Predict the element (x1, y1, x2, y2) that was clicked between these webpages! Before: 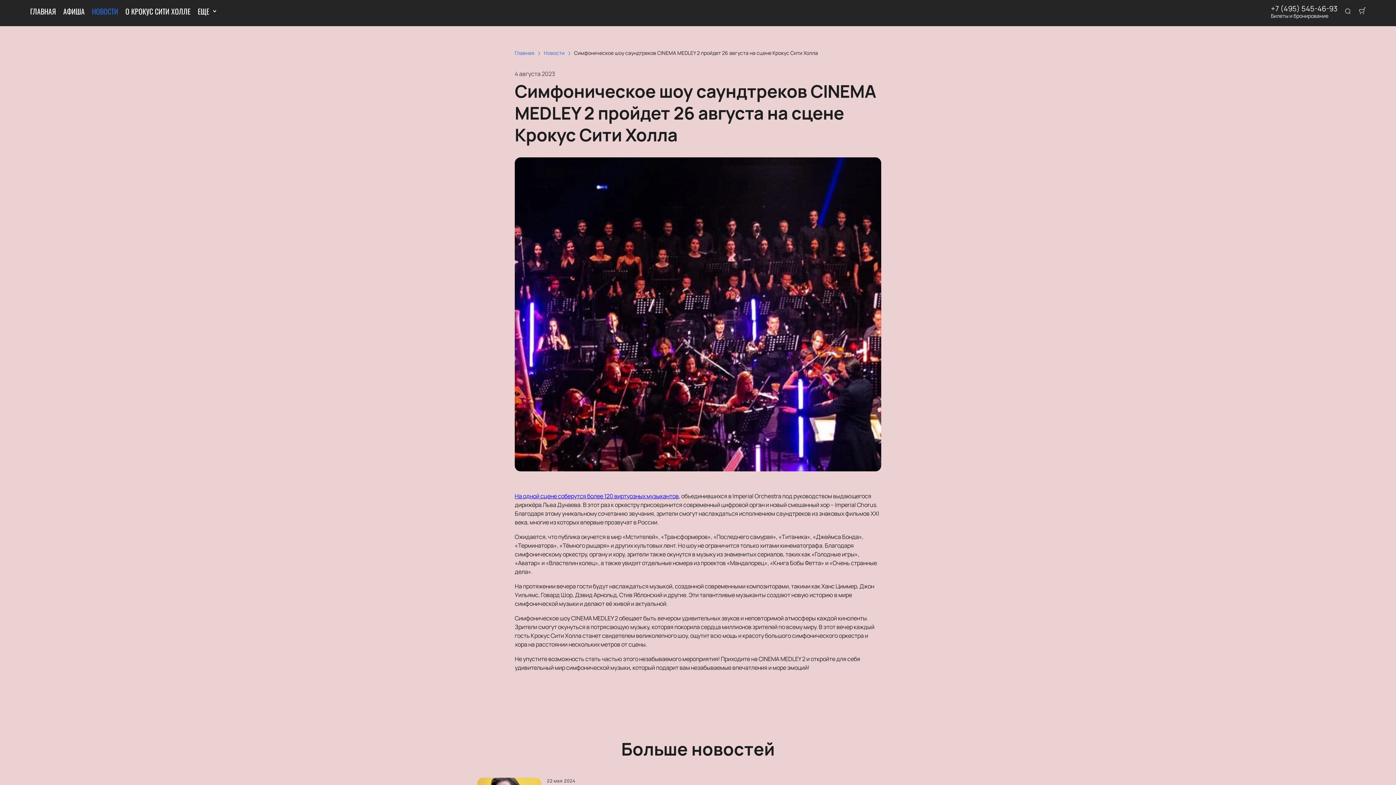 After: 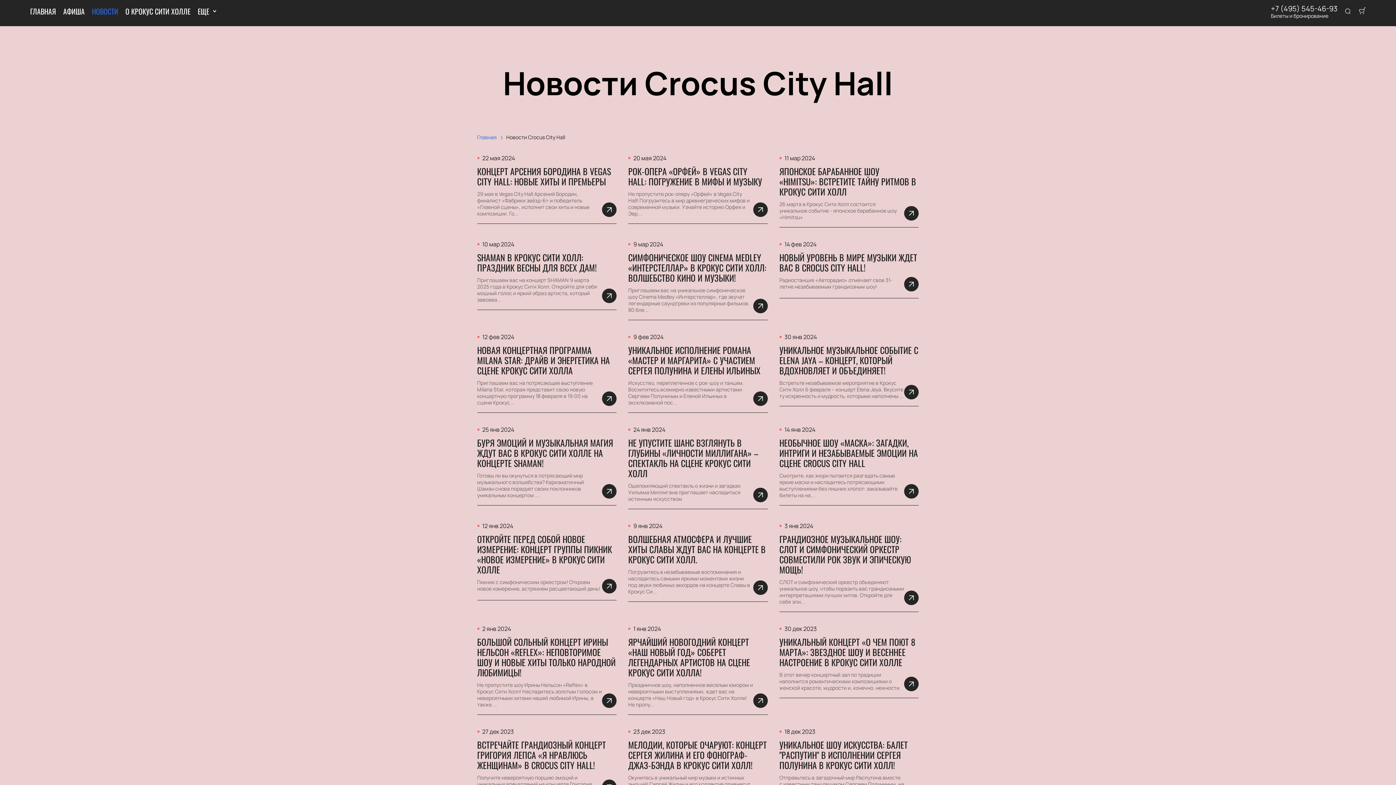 Action: bbox: (92, 6, 118, 15) label: НОВОСТИ